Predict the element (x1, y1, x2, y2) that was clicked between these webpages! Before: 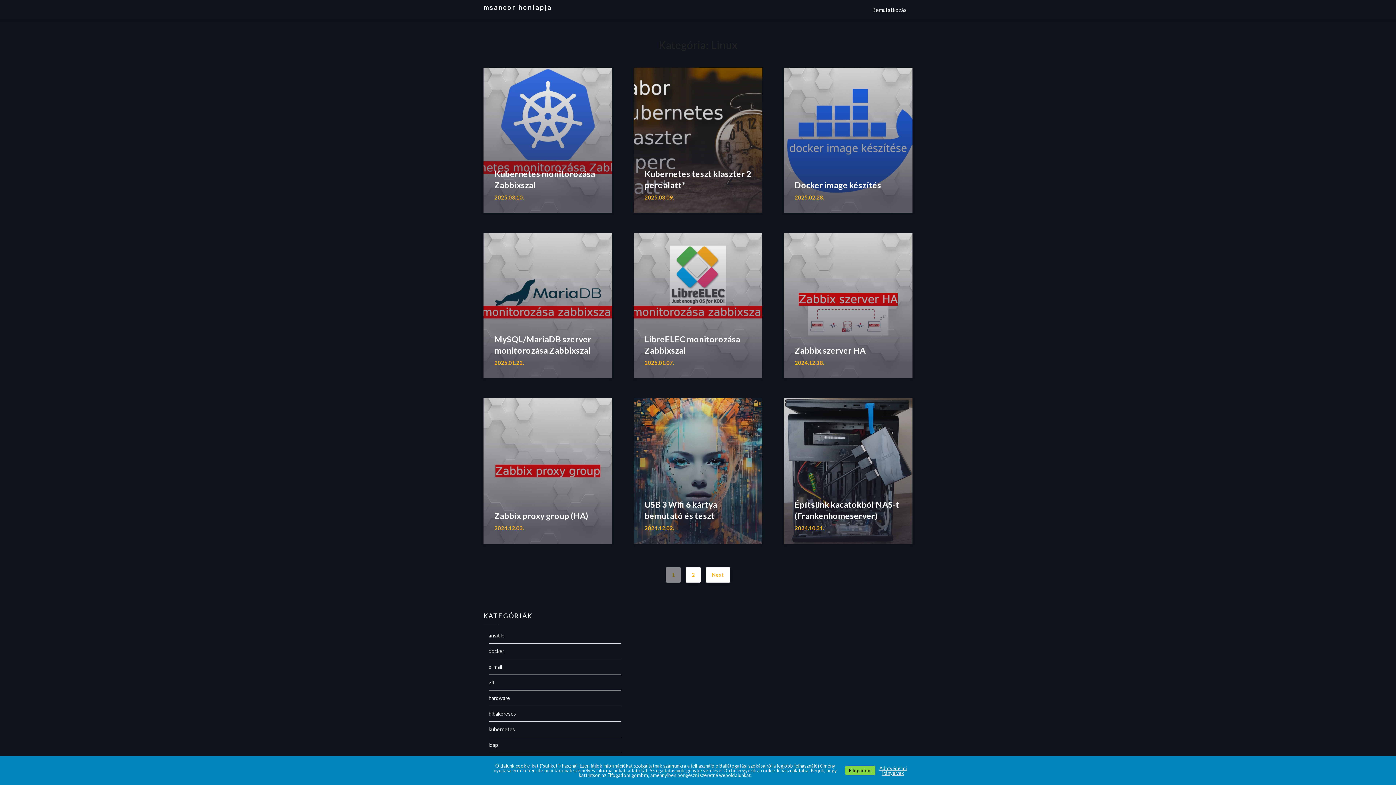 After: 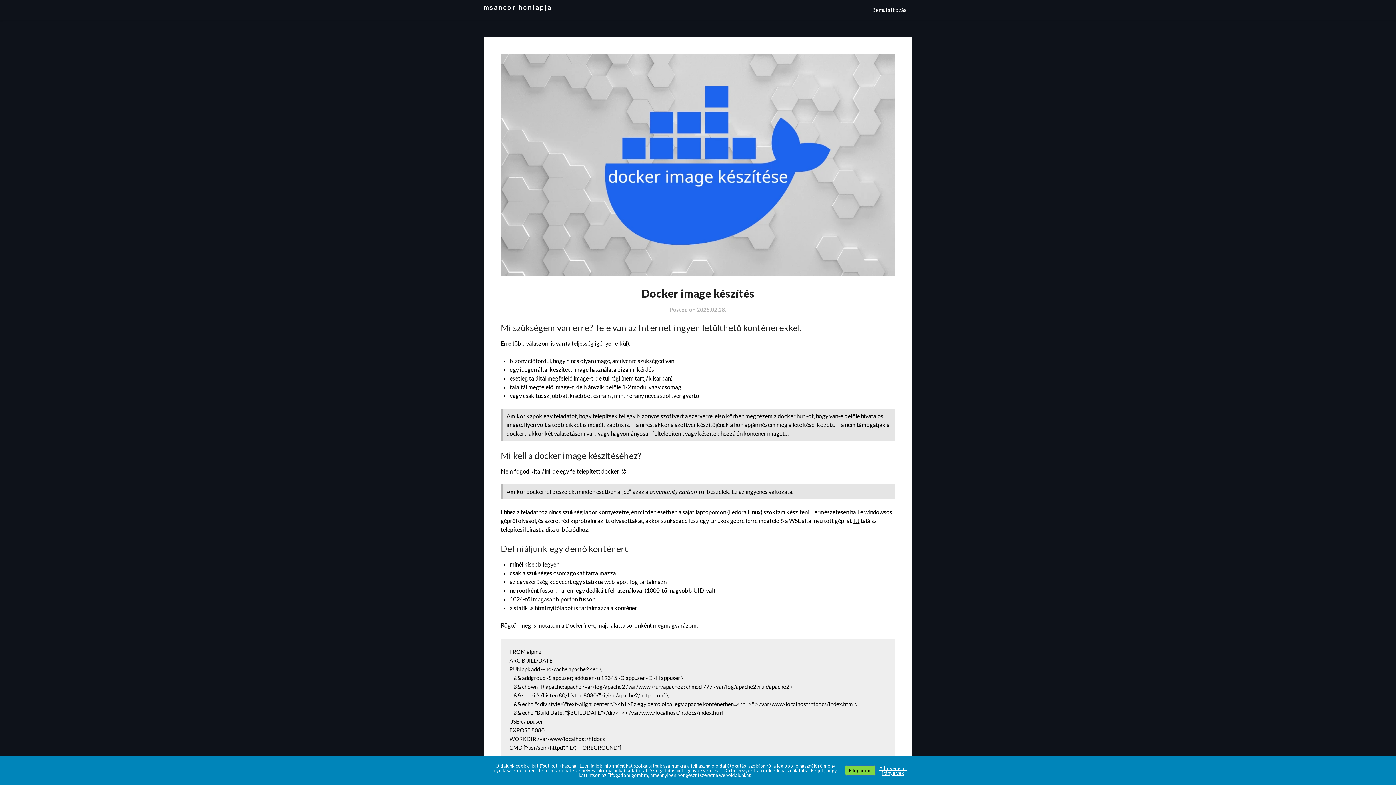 Action: label: Docker image készítés
2025.02.28. bbox: (784, 67, 912, 213)